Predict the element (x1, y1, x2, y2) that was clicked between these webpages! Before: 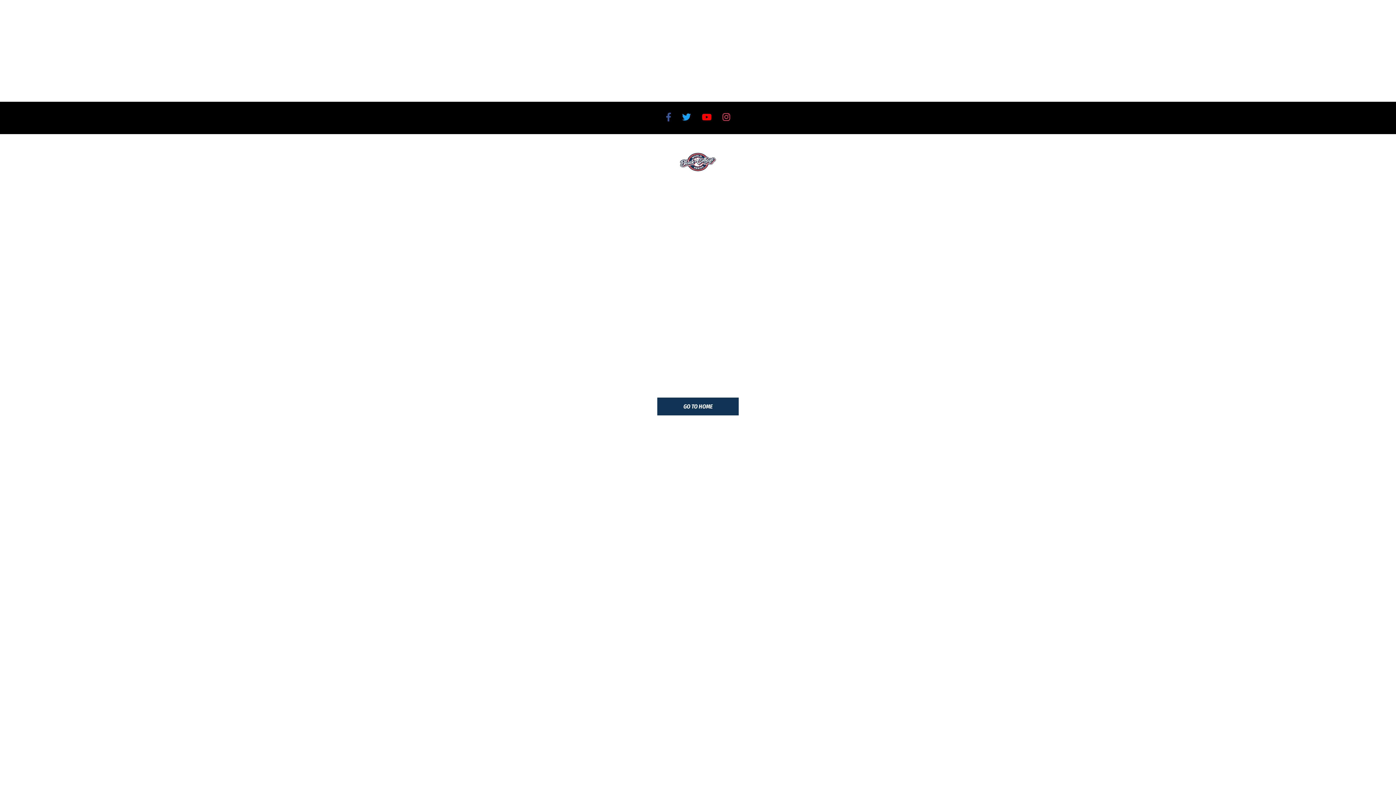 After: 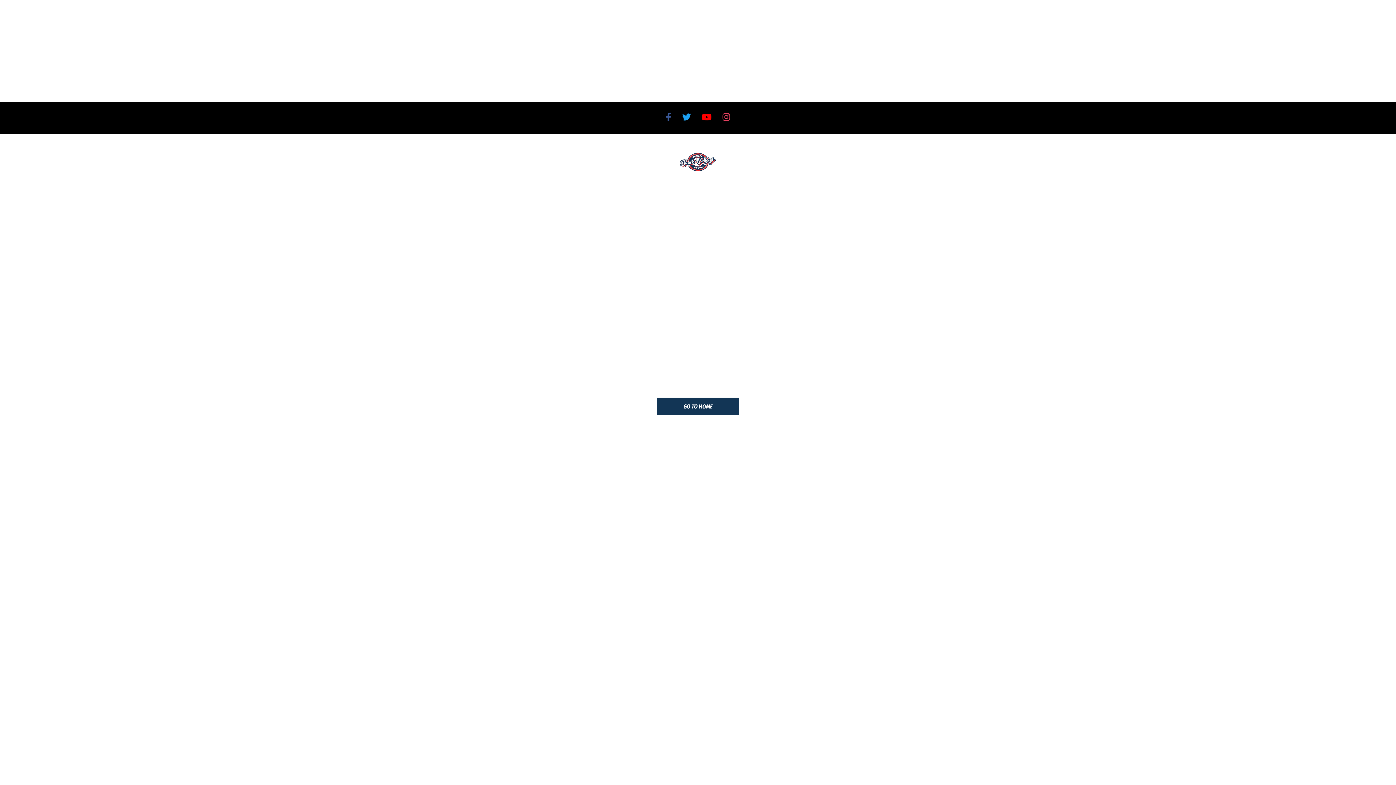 Action: bbox: (719, 109, 734, 126)